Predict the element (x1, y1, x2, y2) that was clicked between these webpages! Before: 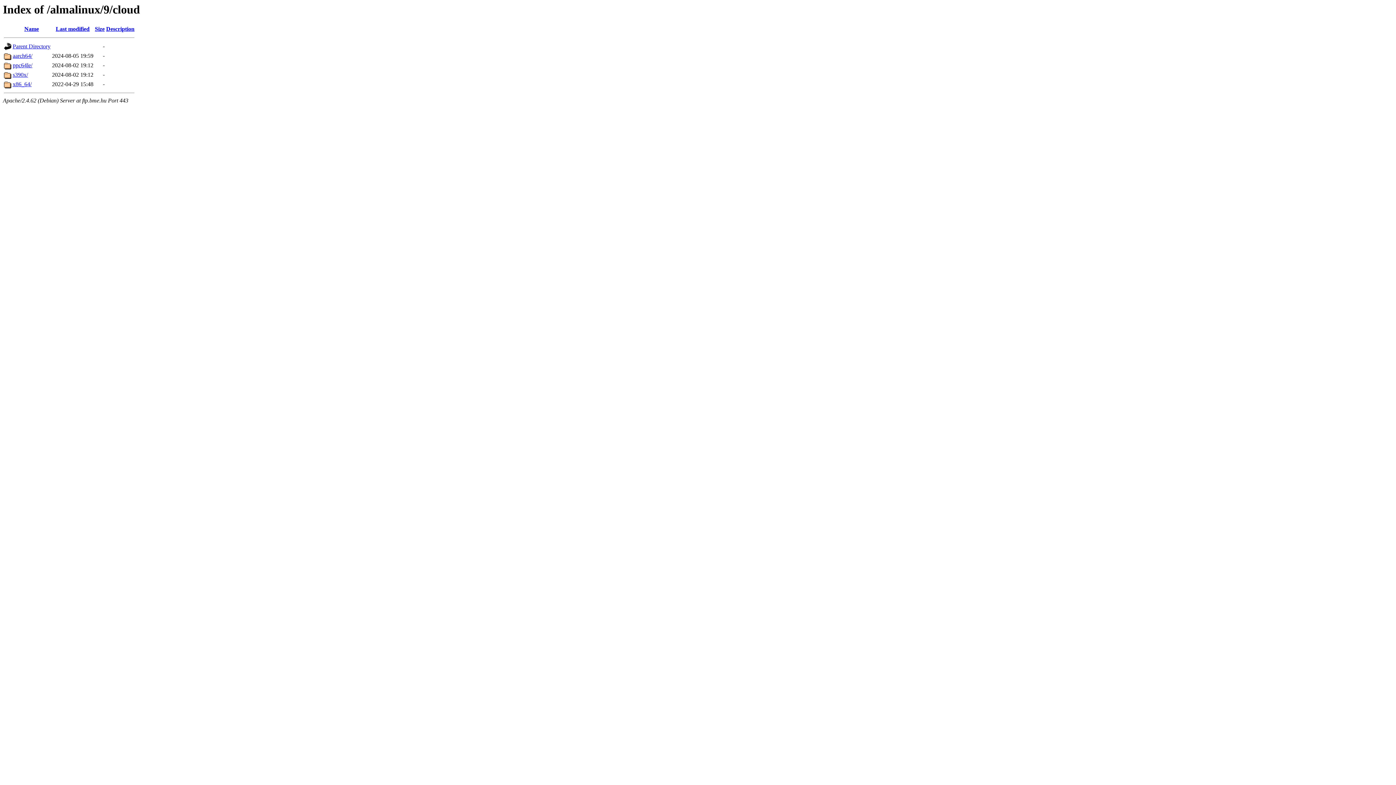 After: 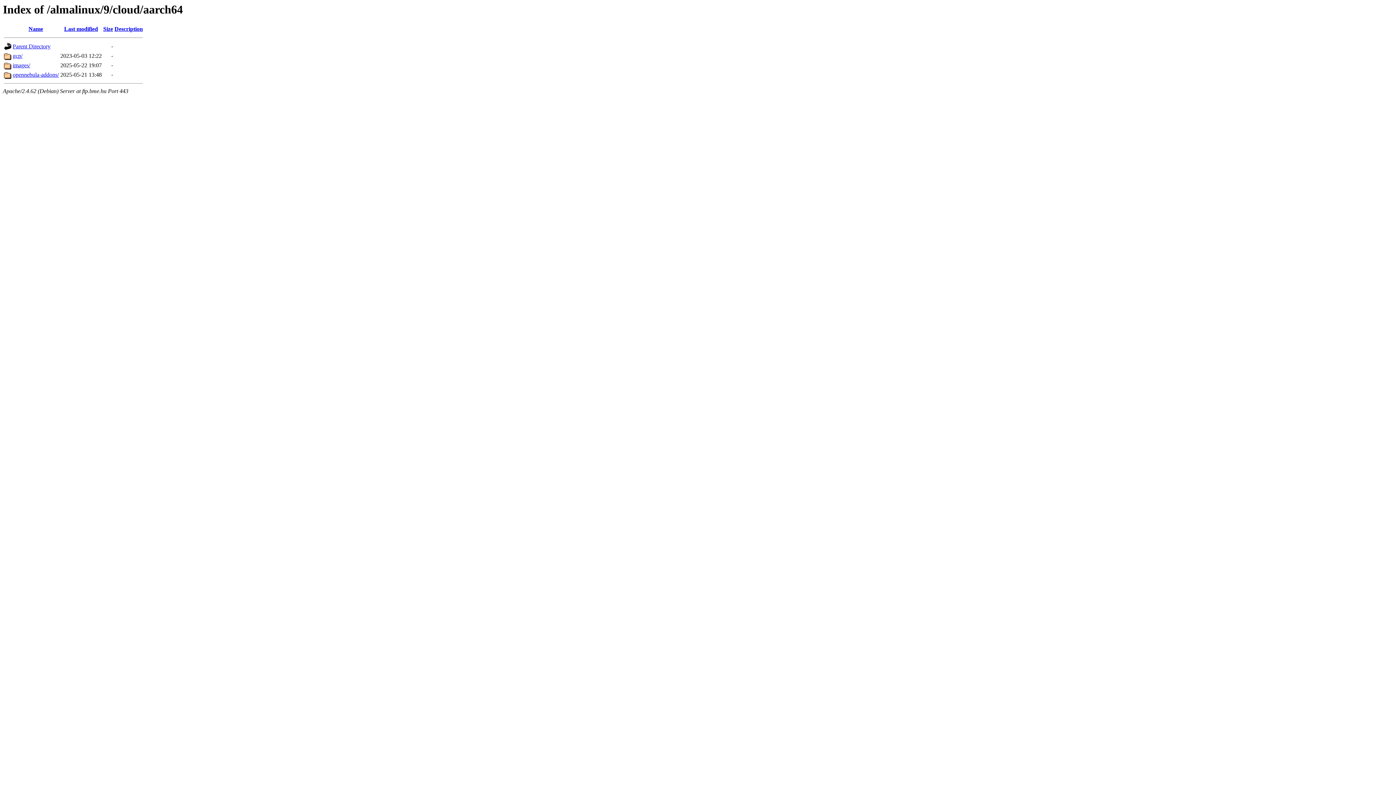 Action: label: aarch64/ bbox: (12, 52, 32, 59)